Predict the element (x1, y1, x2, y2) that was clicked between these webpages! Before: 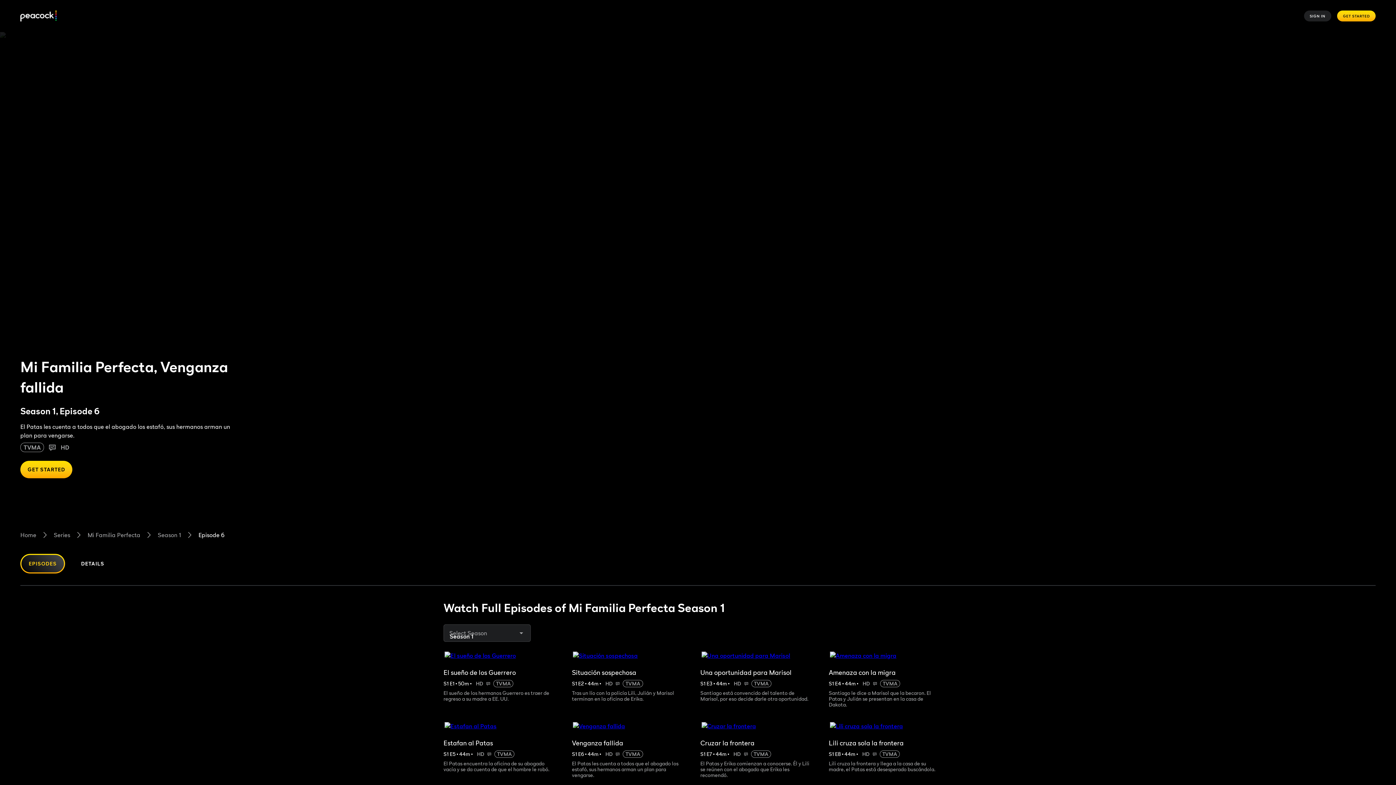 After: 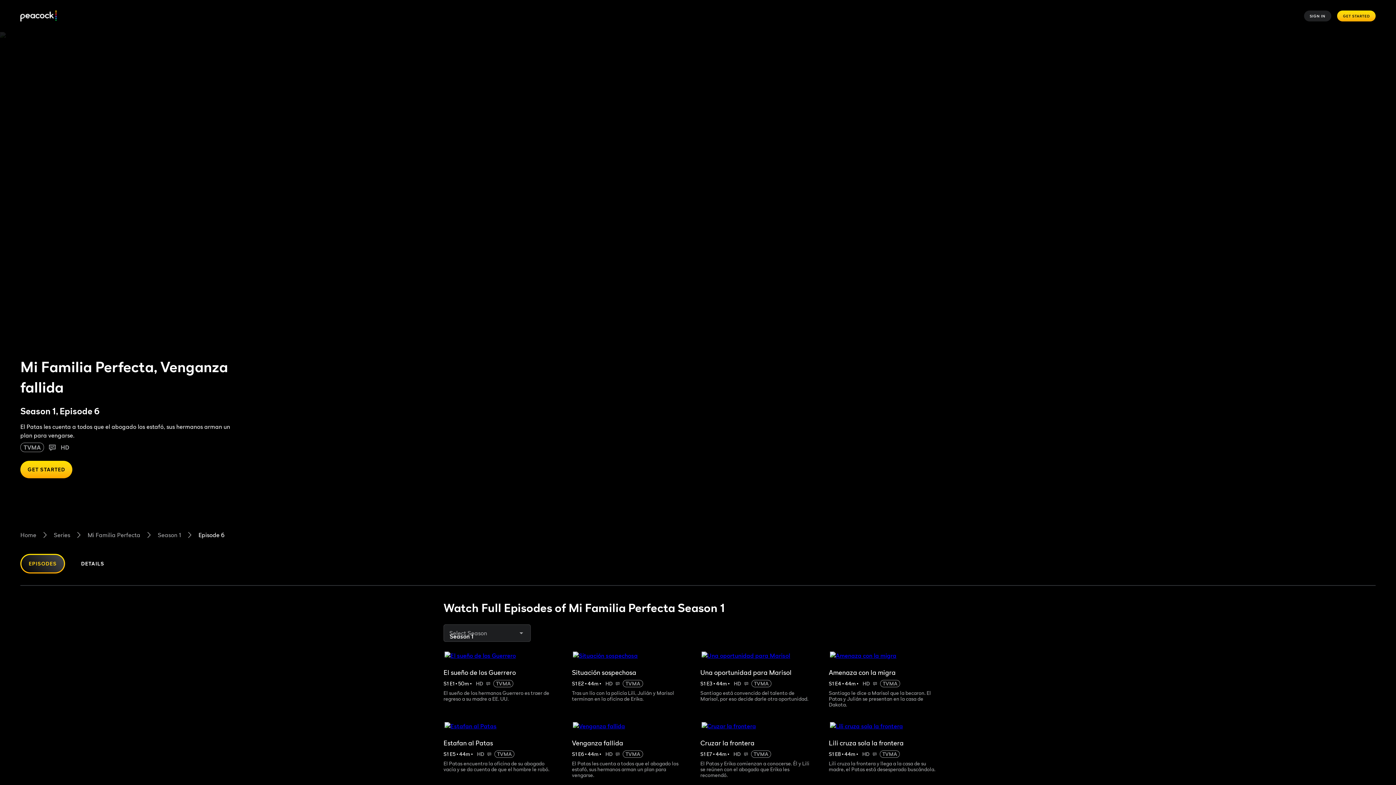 Action: bbox: (572, 731, 695, 750) label: Venganza fallida